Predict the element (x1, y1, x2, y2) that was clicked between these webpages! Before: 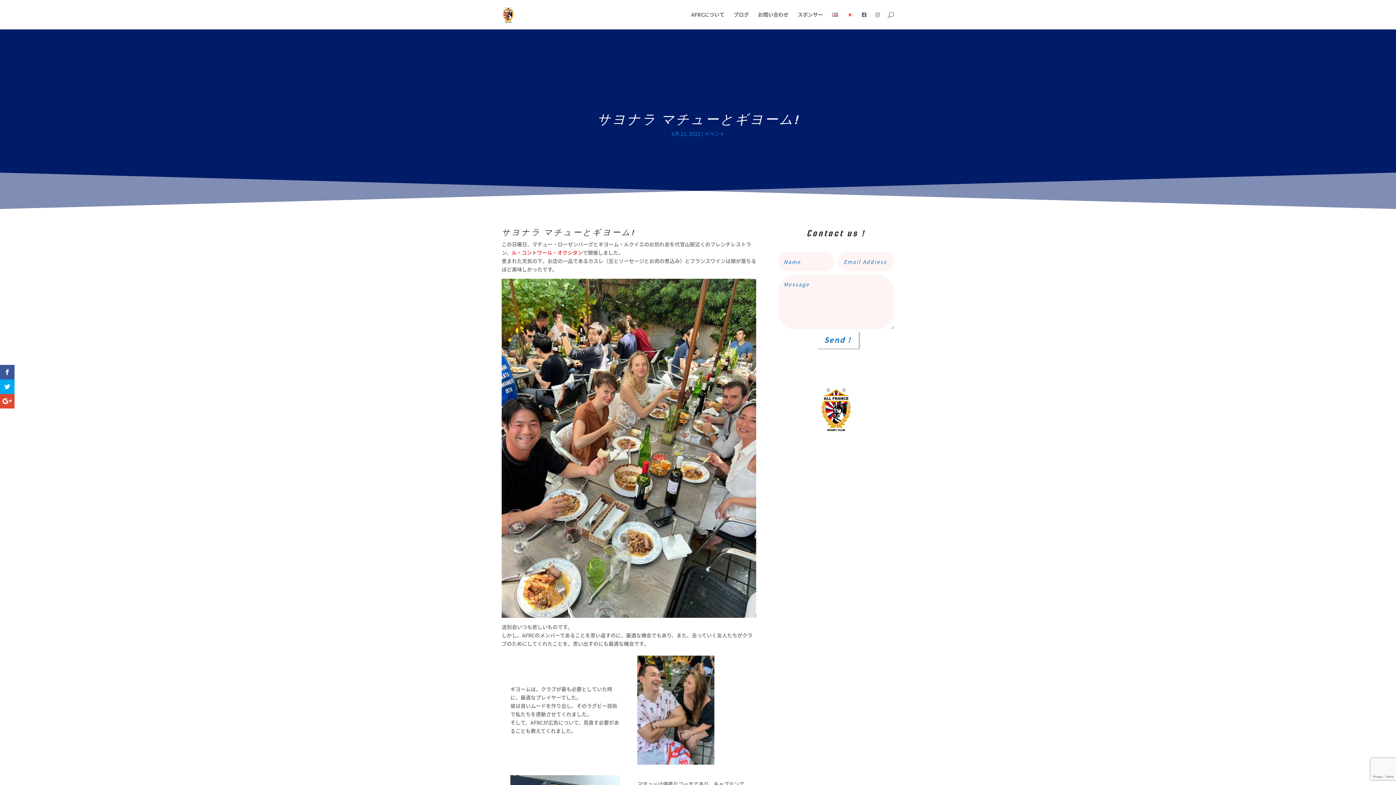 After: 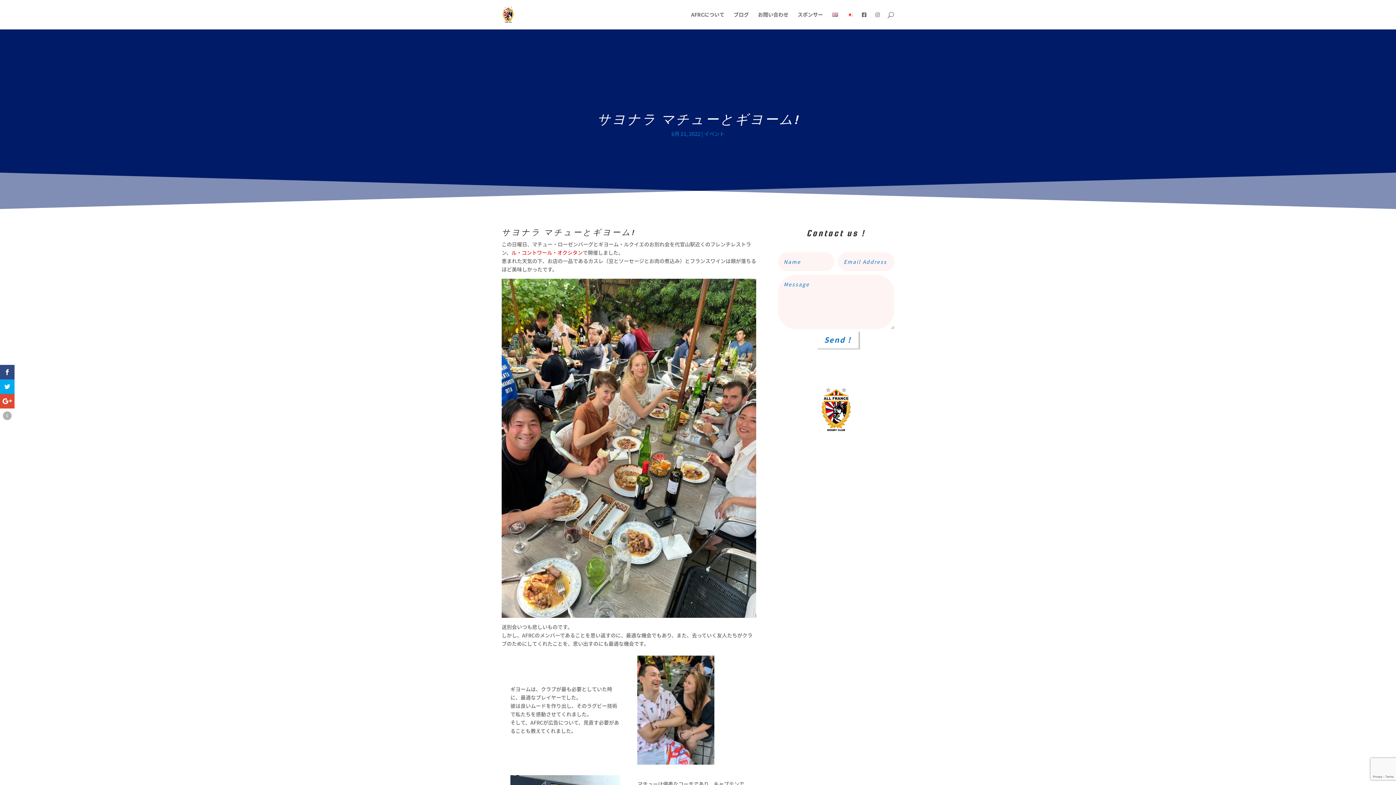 Action: bbox: (0, 365, 14, 379)